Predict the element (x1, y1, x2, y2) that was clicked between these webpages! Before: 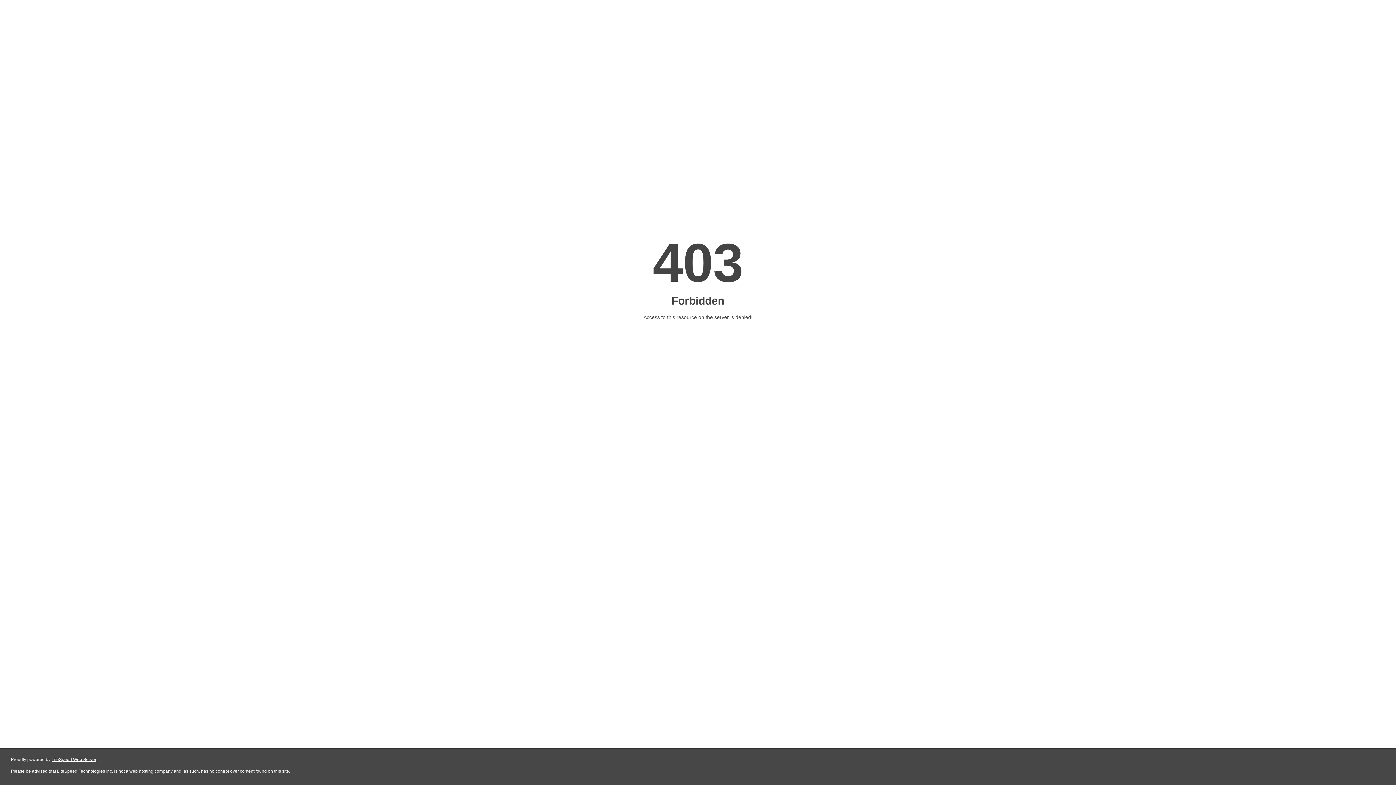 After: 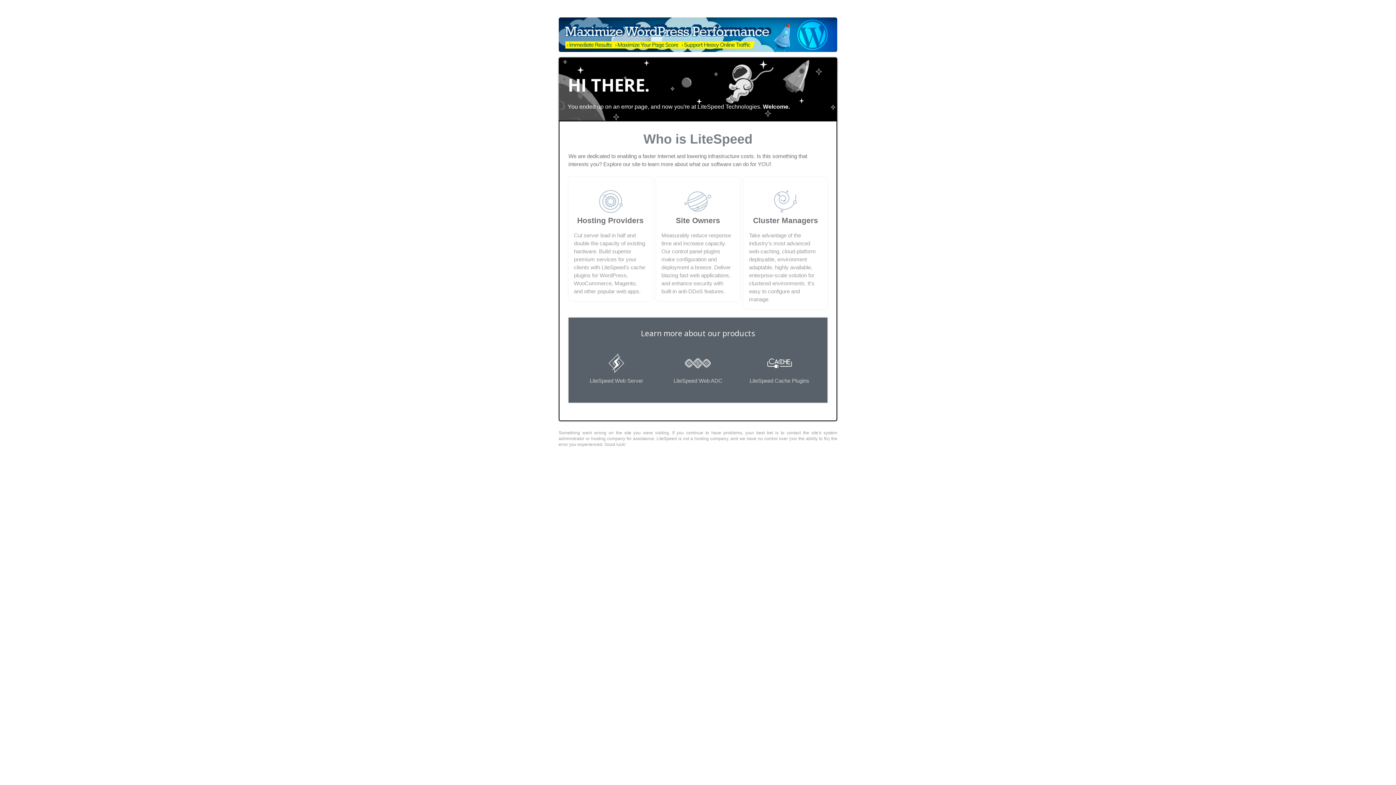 Action: label: LiteSpeed Web Server bbox: (51, 757, 96, 762)